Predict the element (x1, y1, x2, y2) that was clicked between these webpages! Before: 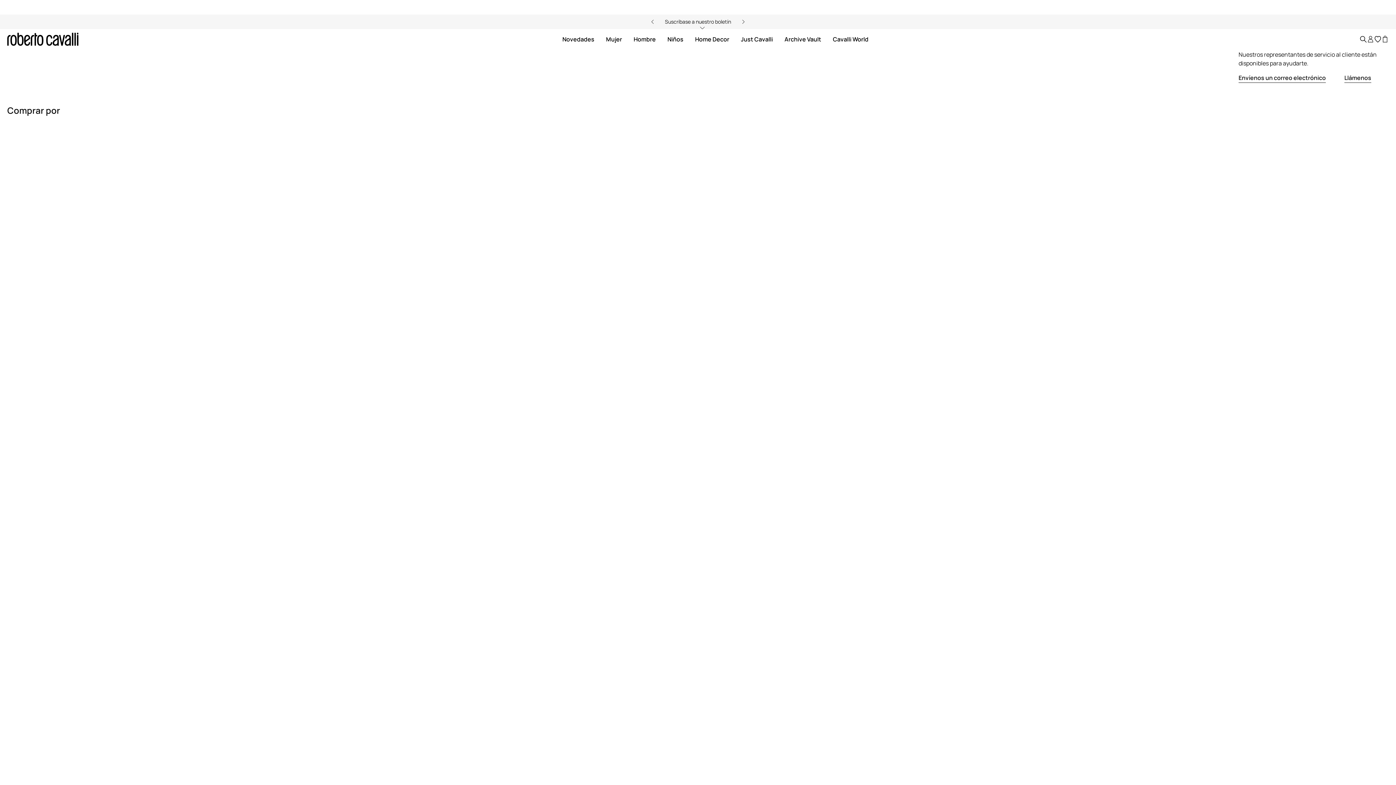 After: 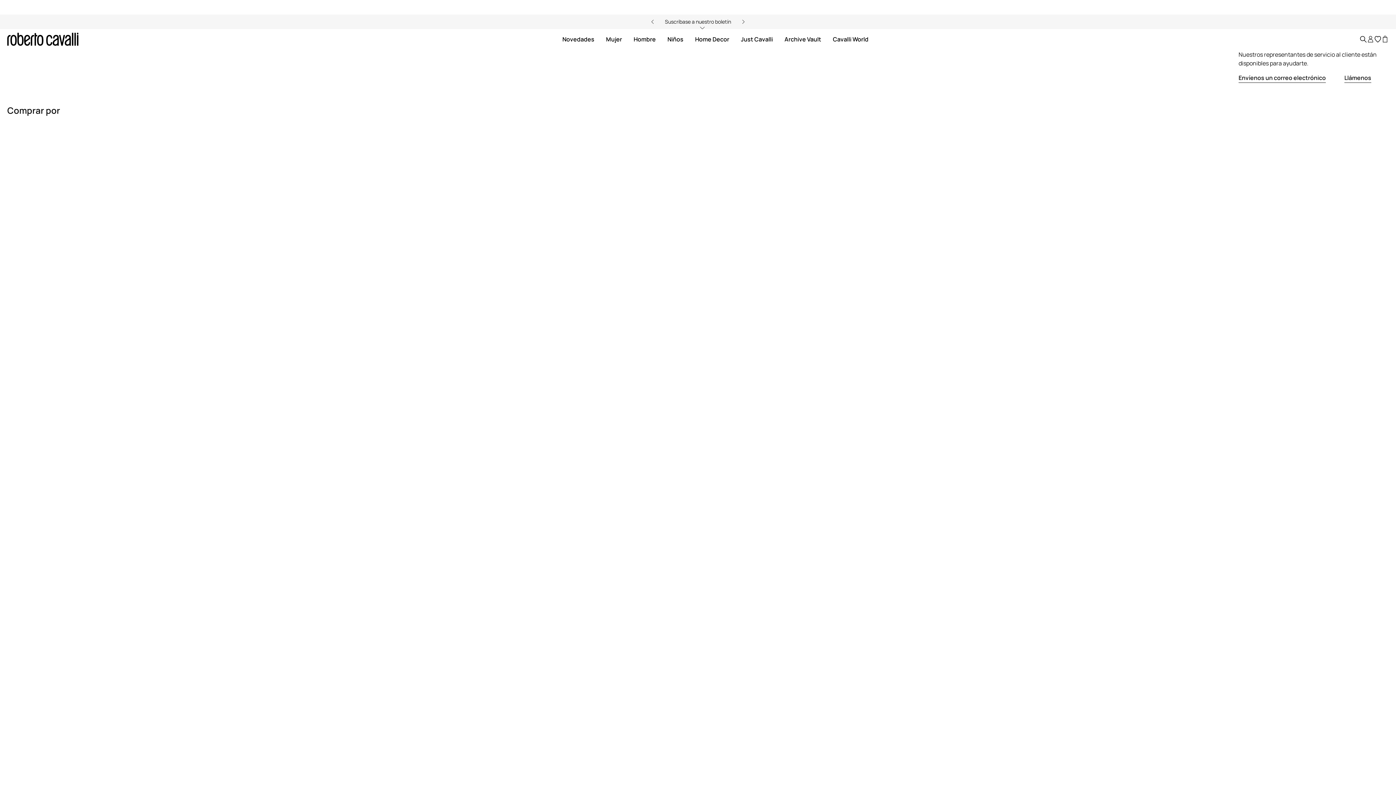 Action: bbox: (1367, 29, 1374, 49)